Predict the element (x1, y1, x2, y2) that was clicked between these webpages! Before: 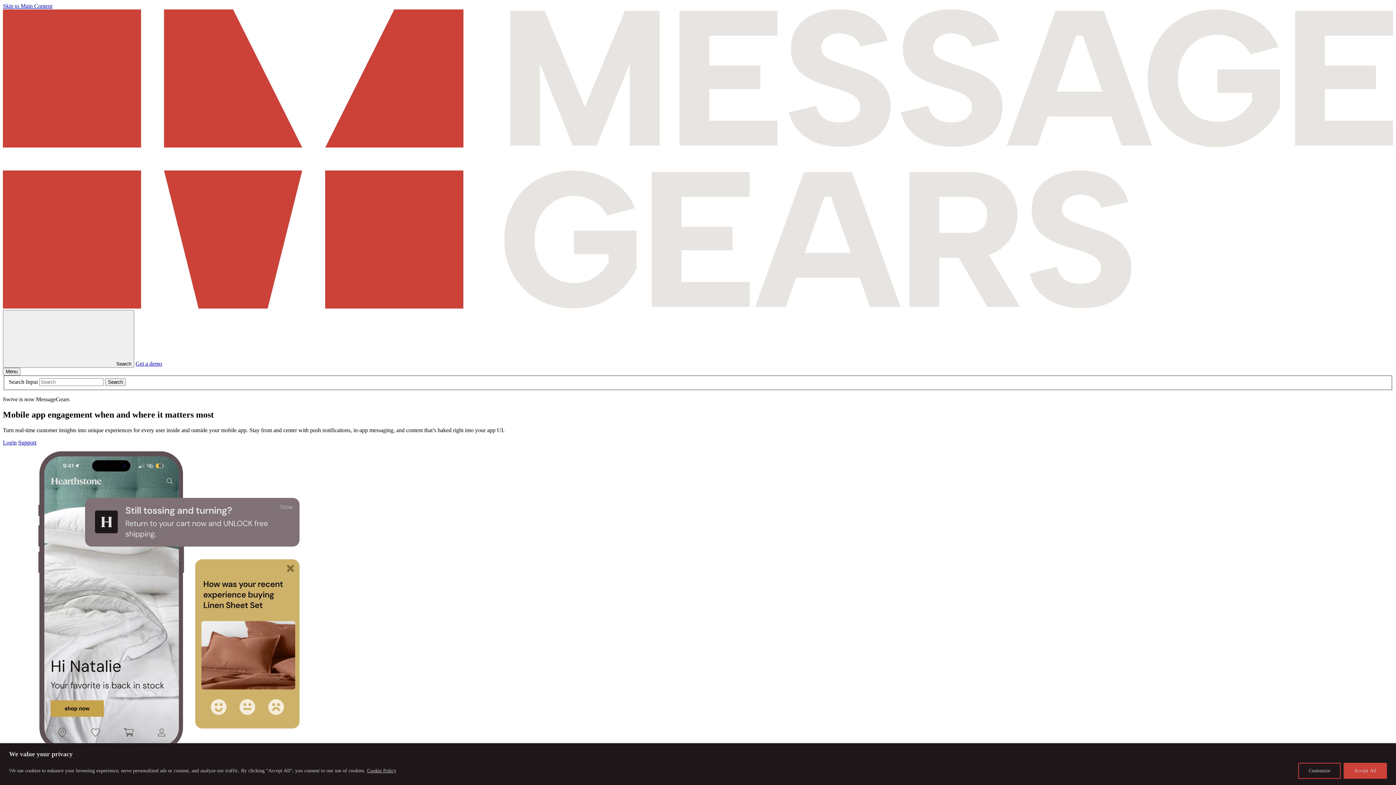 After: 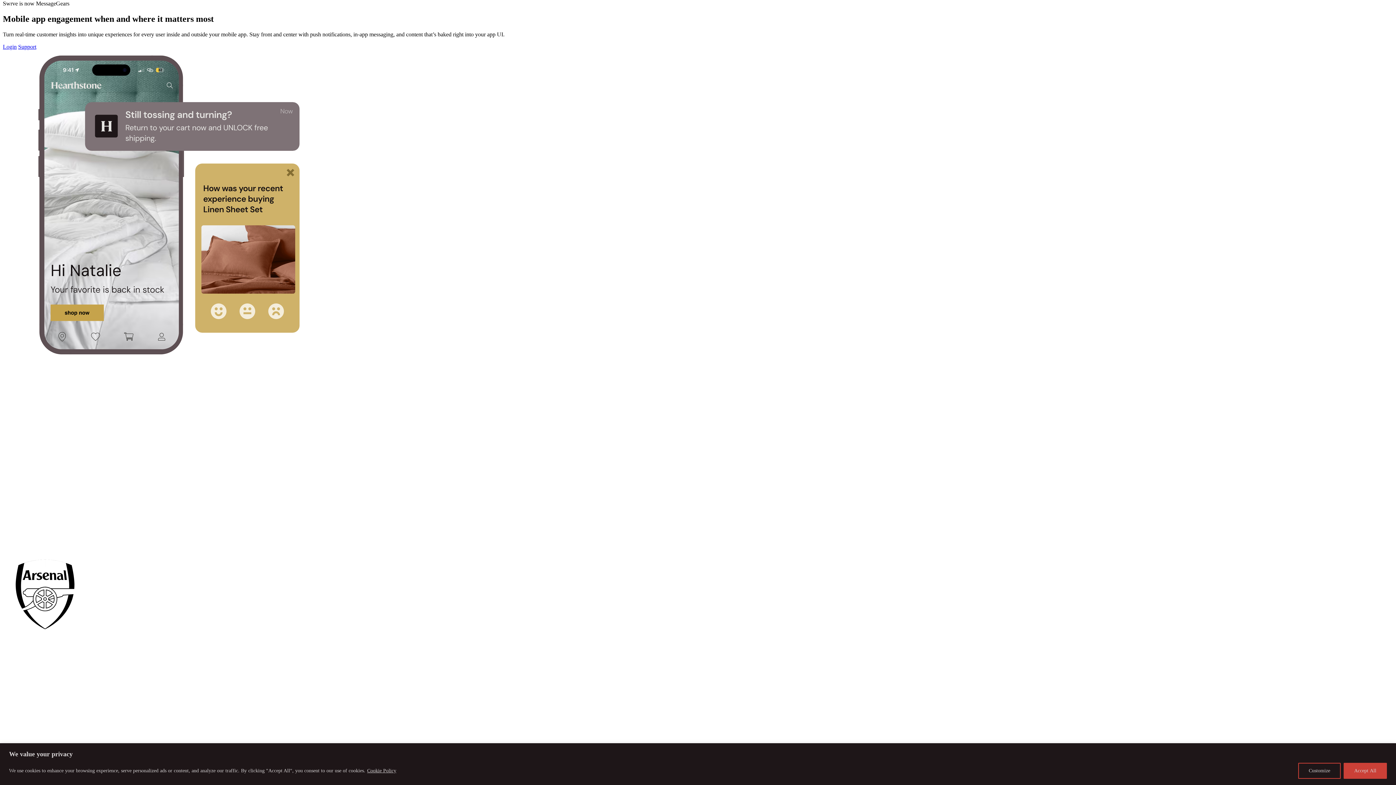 Action: bbox: (2, 2, 52, 9) label: Skip to Main Content